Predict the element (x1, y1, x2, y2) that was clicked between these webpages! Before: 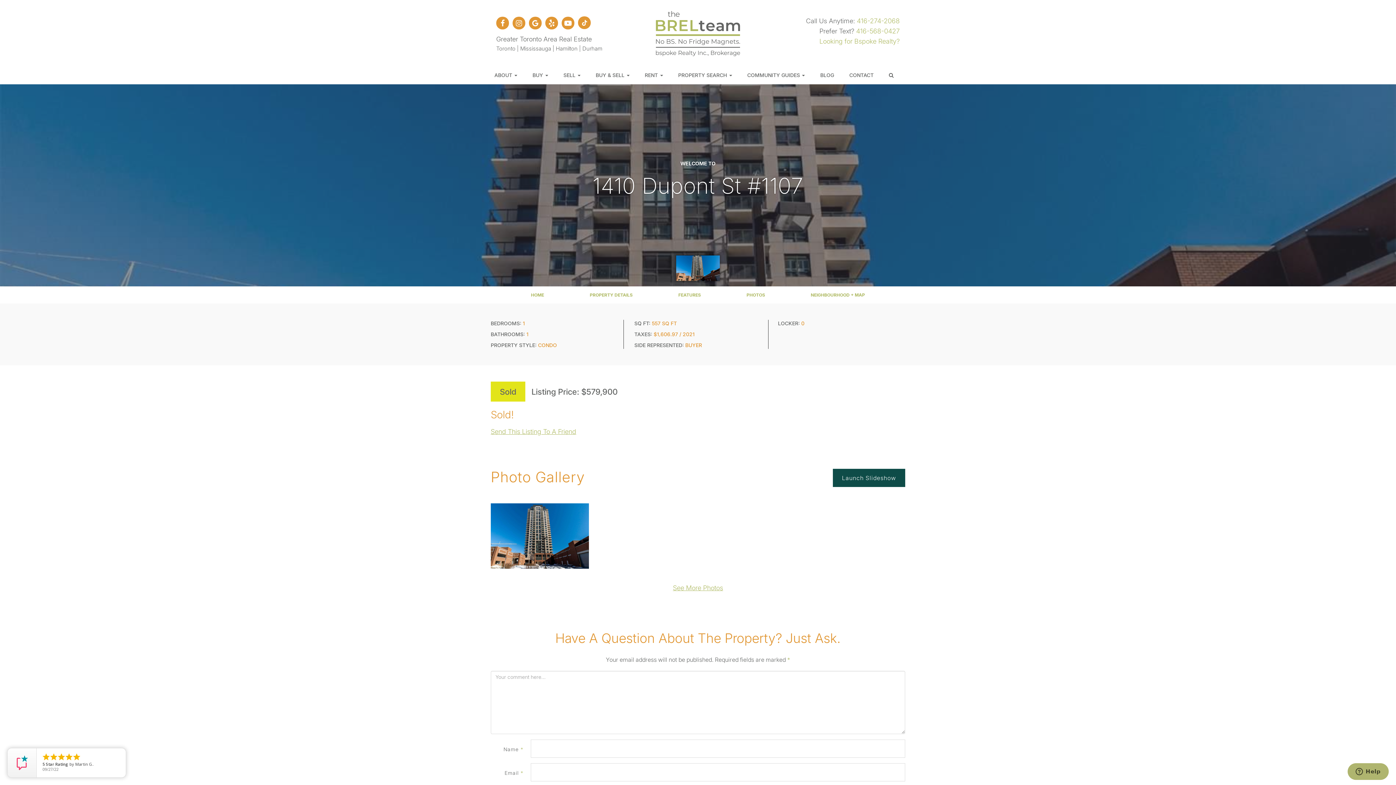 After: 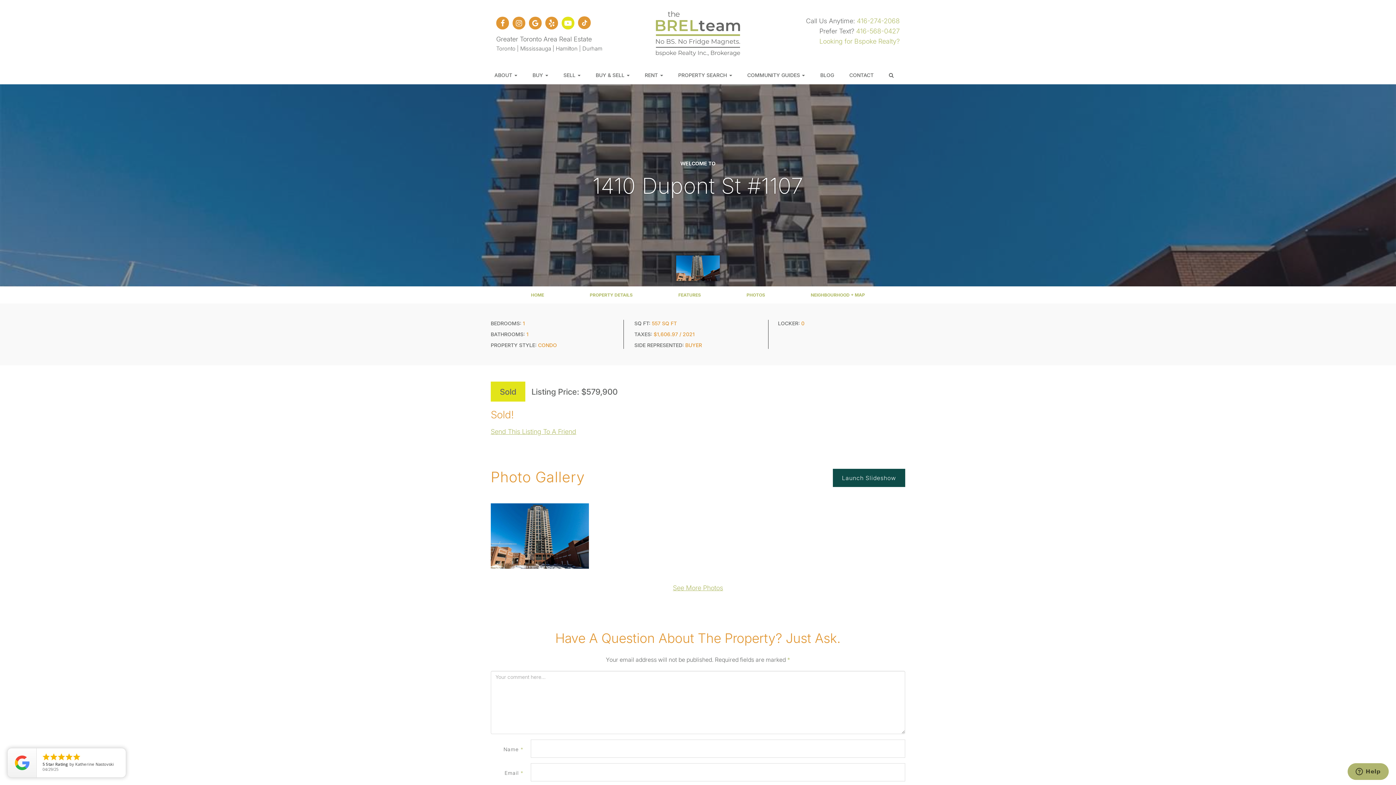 Action: bbox: (561, 16, 574, 29) label: Visit us on Youtube